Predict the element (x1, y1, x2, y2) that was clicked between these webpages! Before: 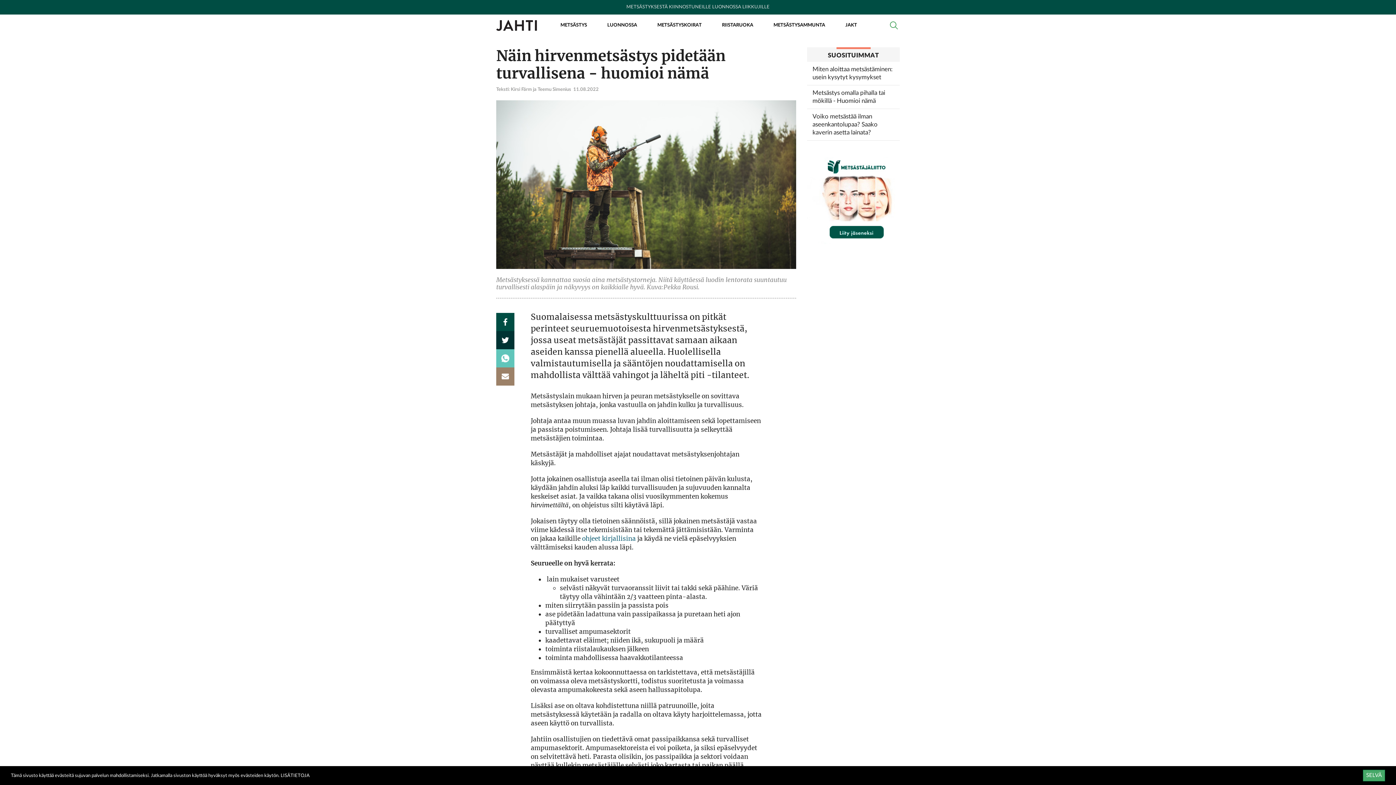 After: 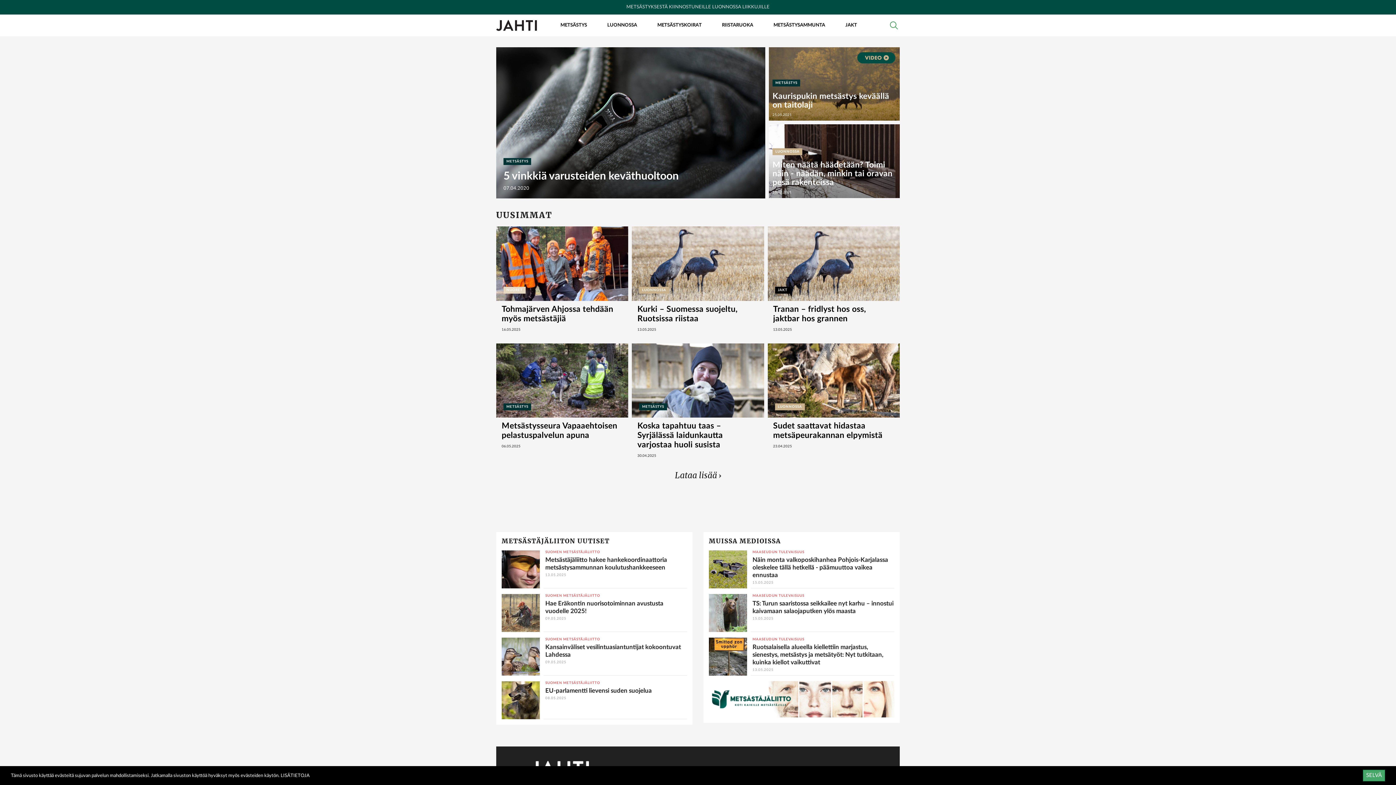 Action: bbox: (496, 20, 537, 30)